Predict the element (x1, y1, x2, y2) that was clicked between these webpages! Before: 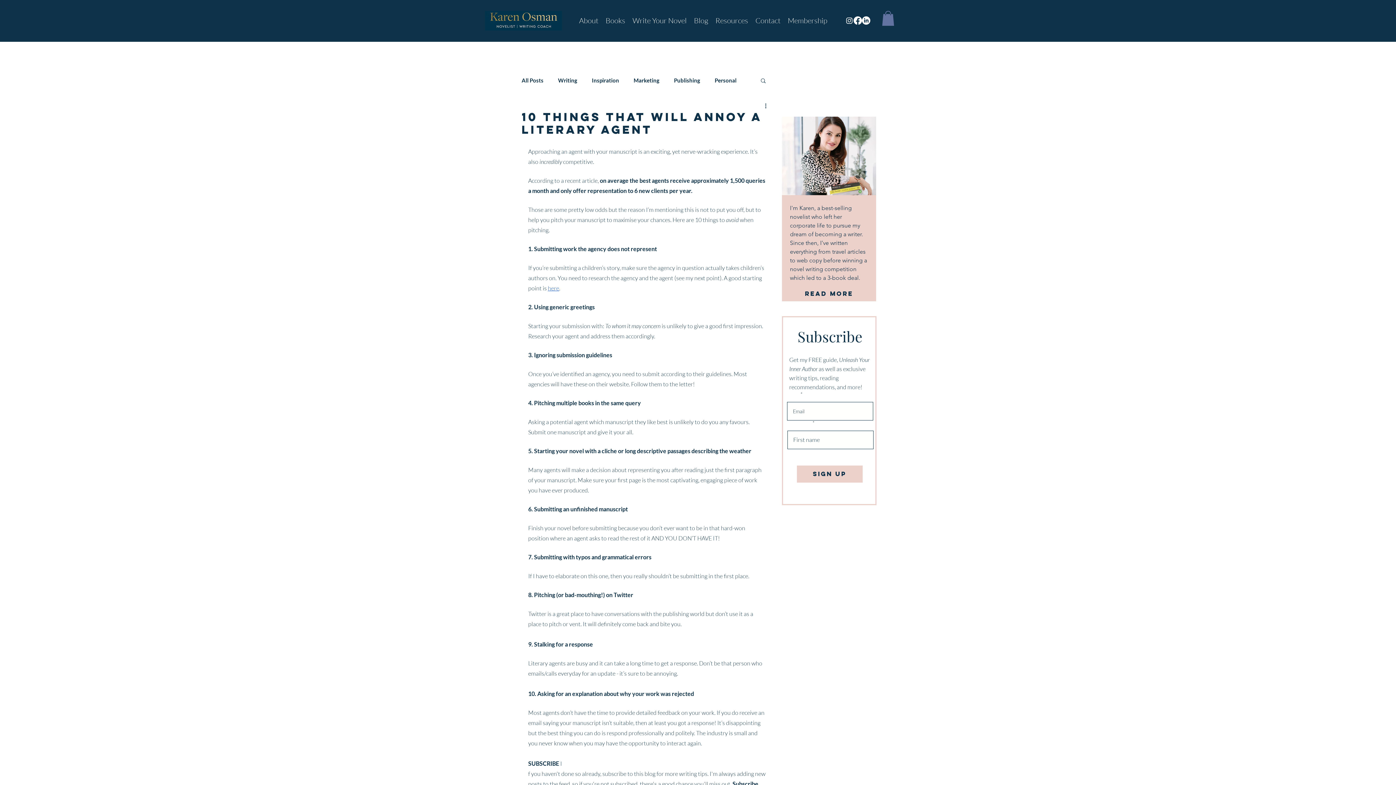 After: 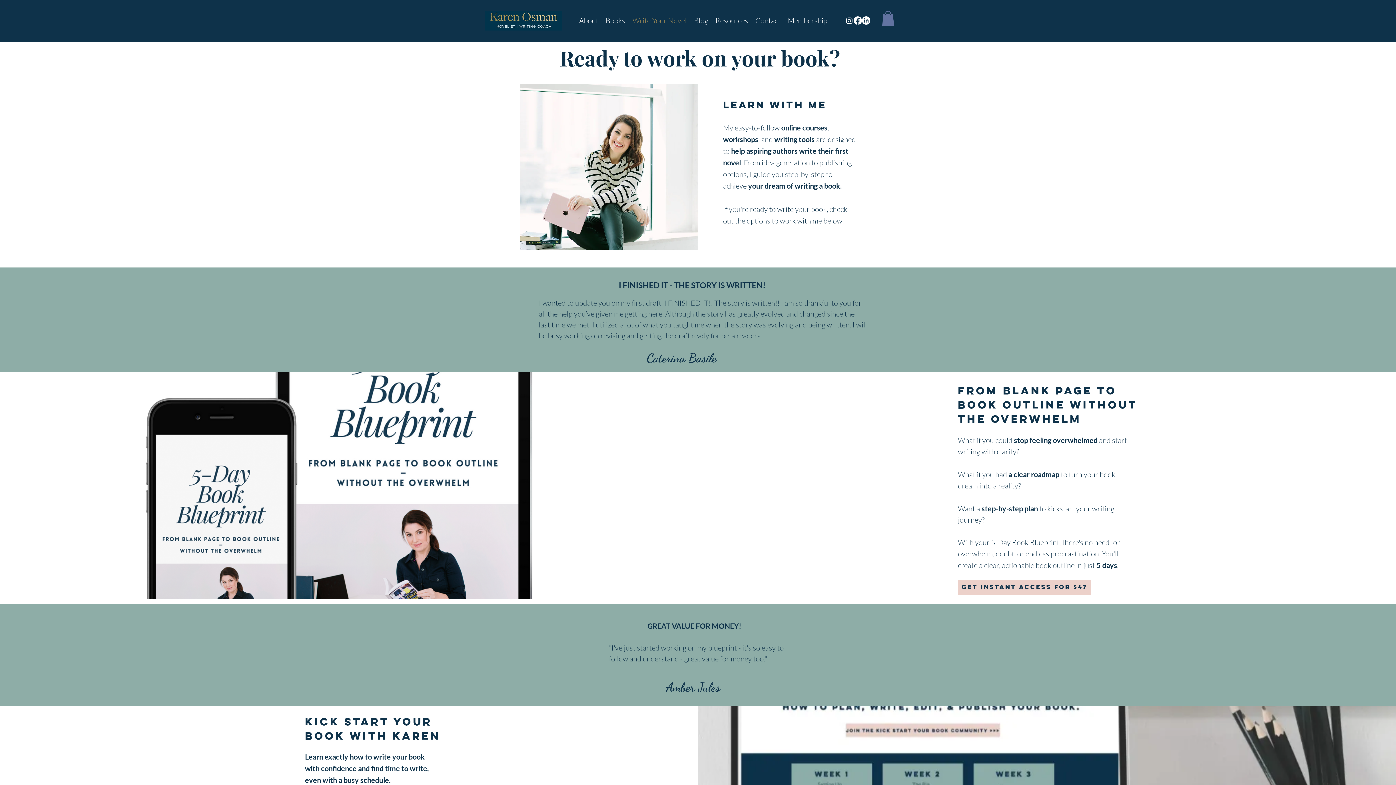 Action: bbox: (629, 7, 690, 33) label: Write Your Novel